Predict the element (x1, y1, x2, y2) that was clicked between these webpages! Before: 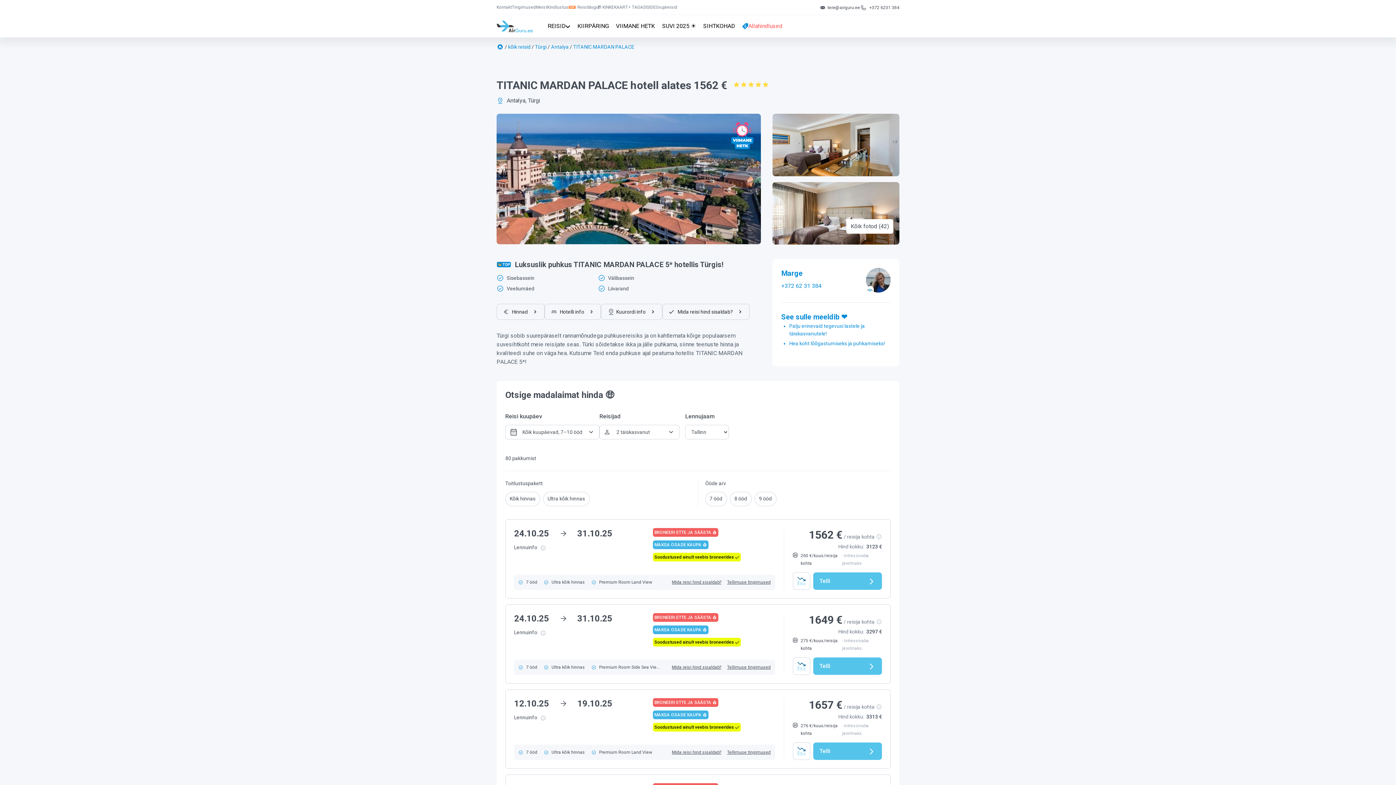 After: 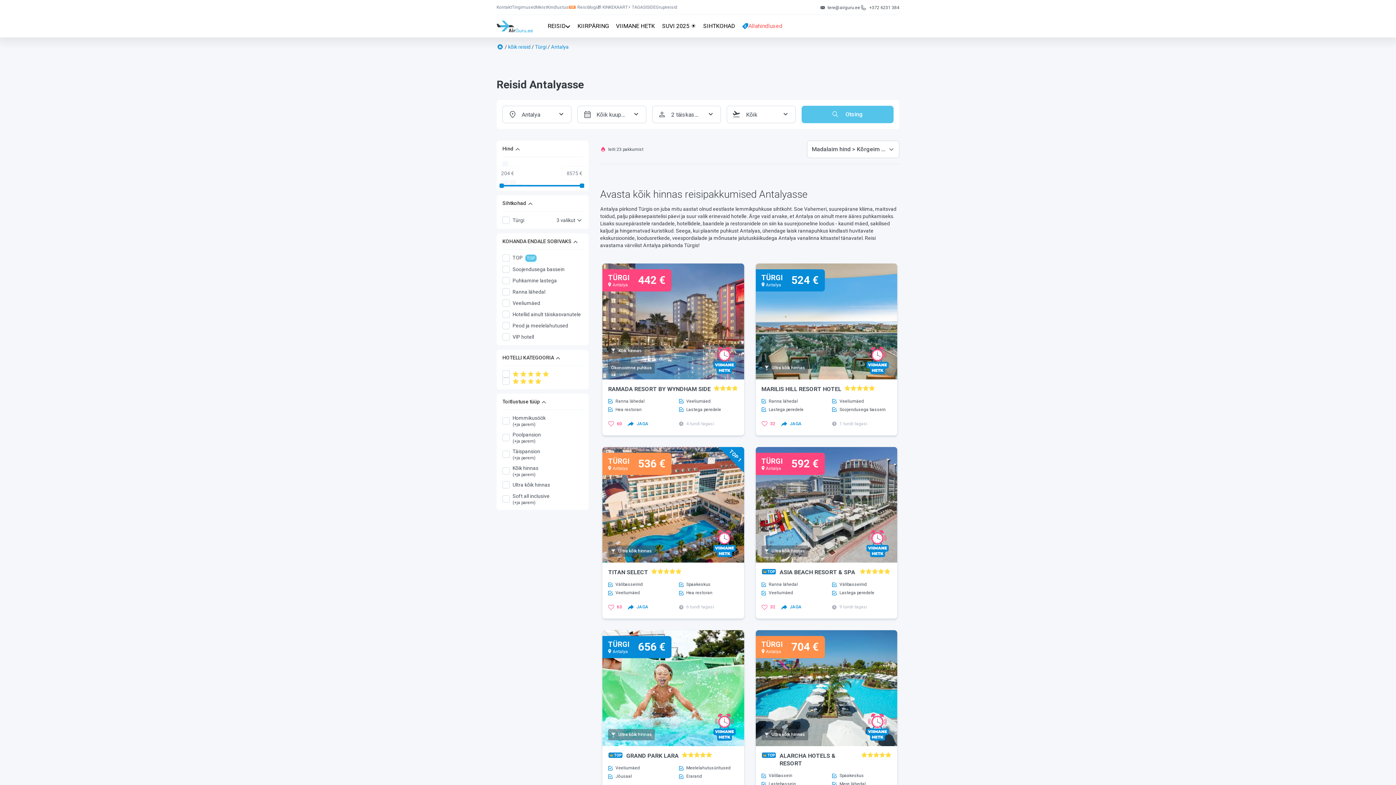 Action: bbox: (551, 44, 568, 49) label: Antalya